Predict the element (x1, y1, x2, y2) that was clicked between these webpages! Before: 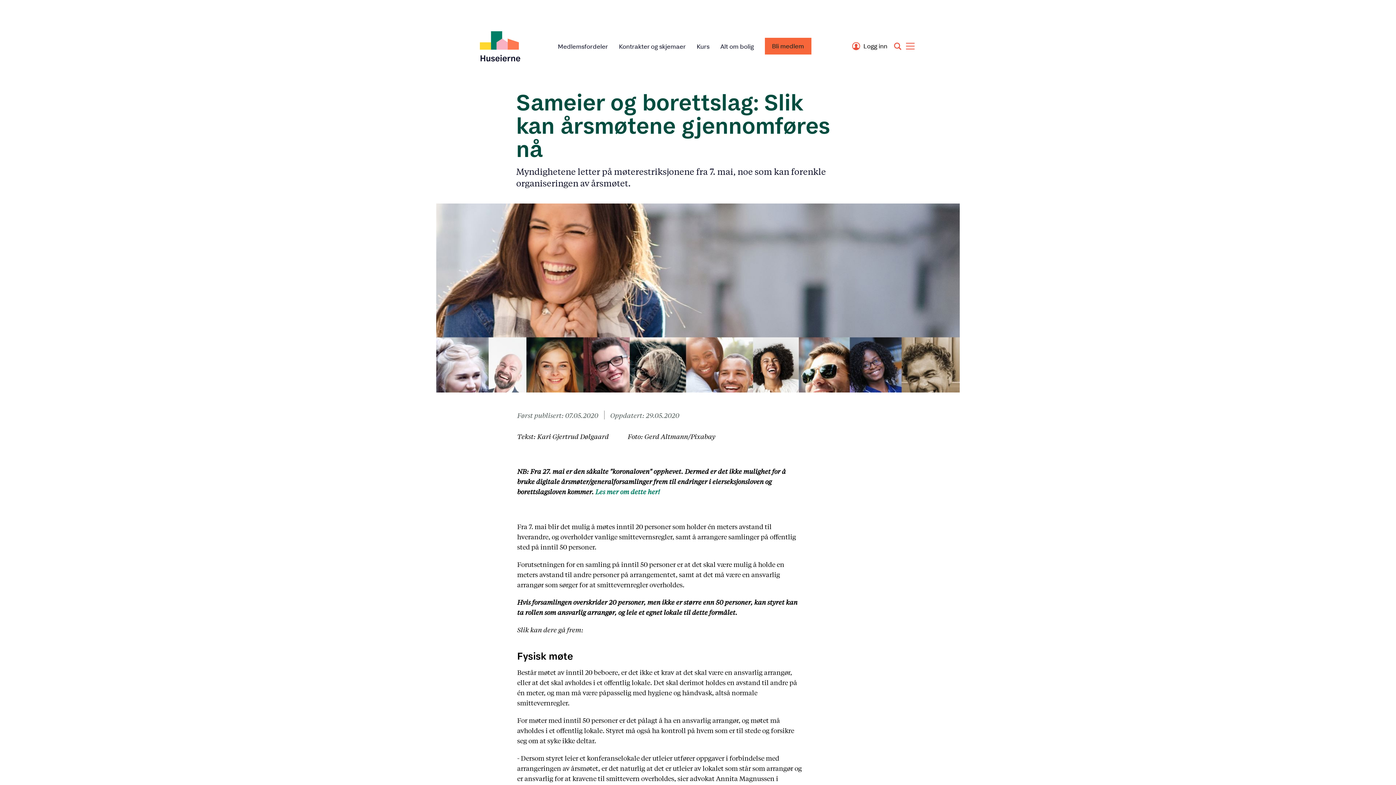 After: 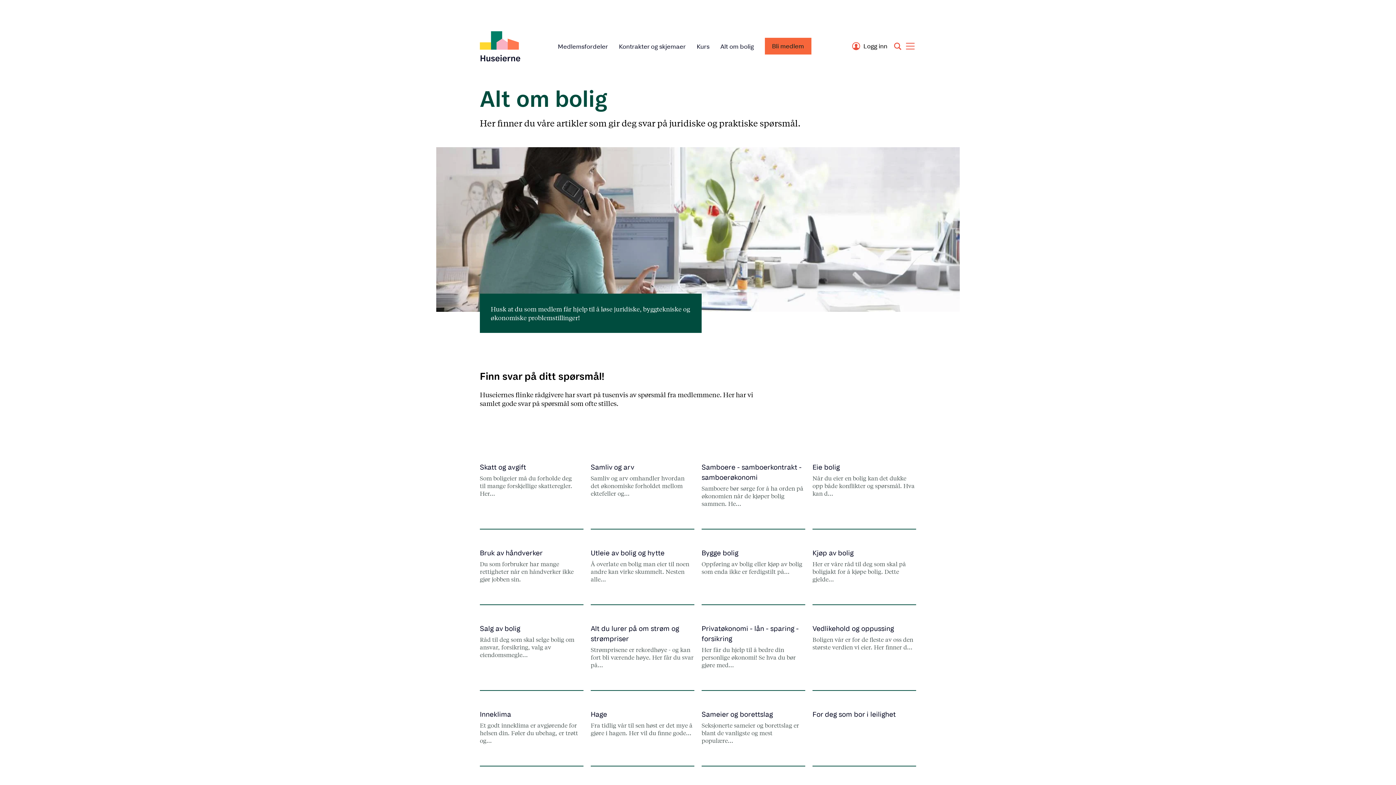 Action: label: Alt om bolig bbox: (720, 42, 754, 50)